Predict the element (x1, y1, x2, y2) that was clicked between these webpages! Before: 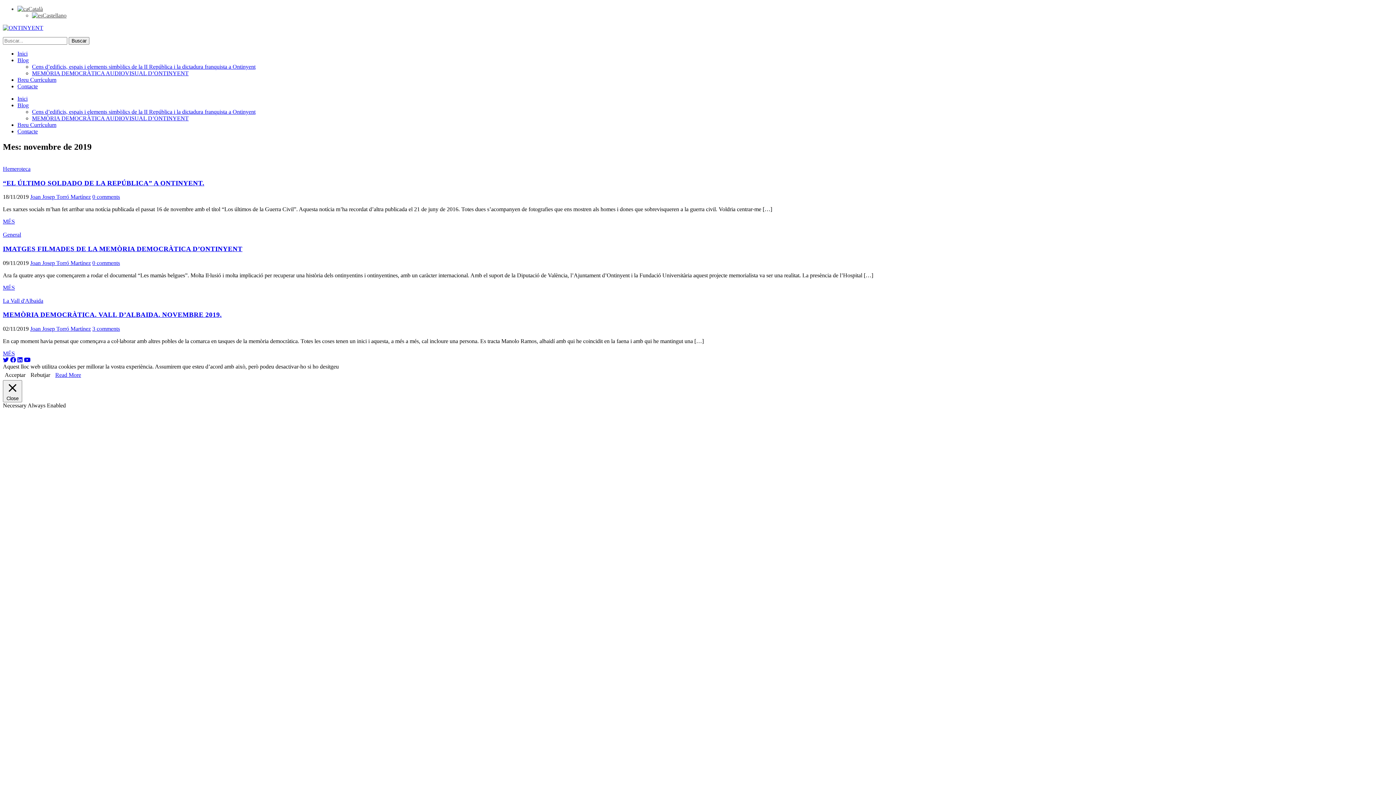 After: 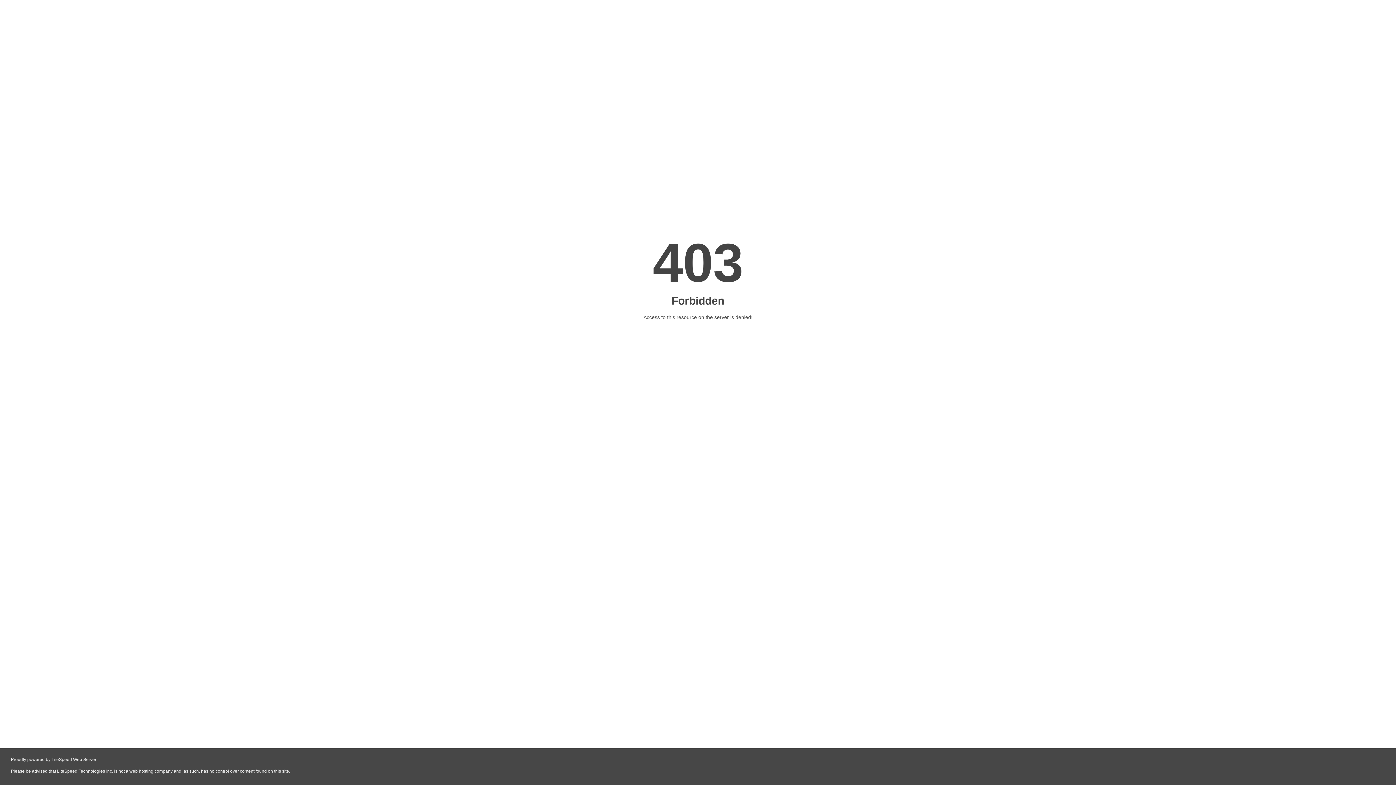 Action: label: Joan Josep Torró Martínez bbox: (30, 259, 90, 266)